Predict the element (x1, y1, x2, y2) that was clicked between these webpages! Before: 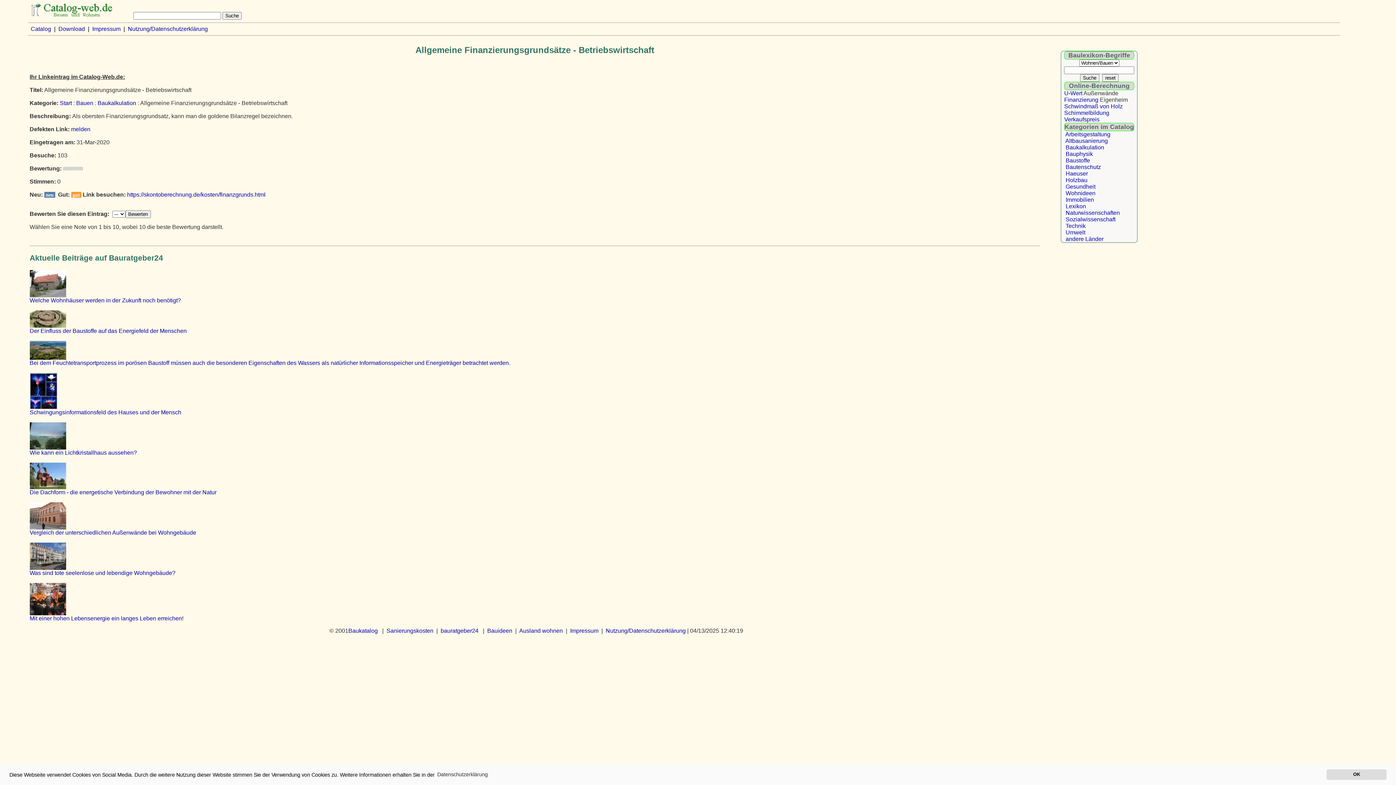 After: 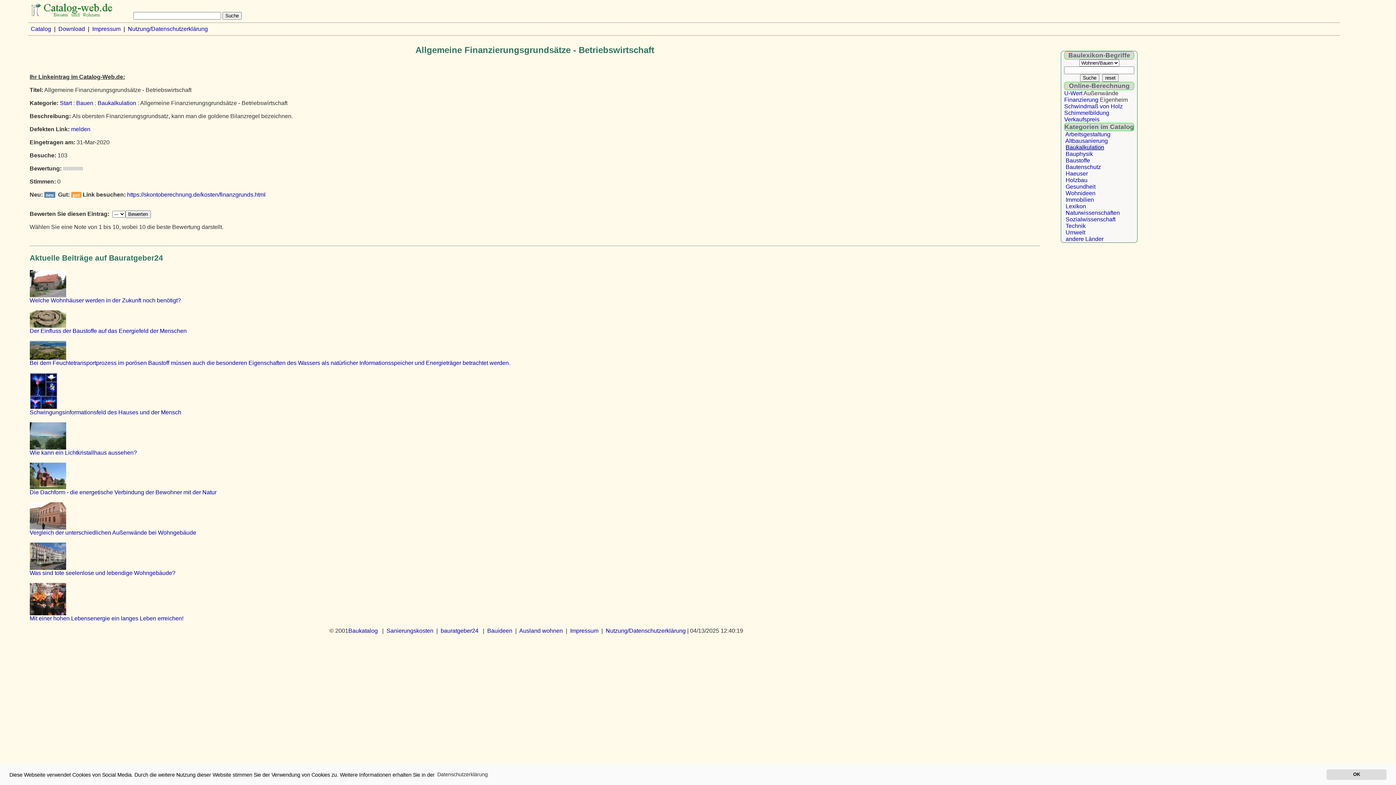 Action: label: Baukalkulation bbox: (1065, 144, 1104, 150)